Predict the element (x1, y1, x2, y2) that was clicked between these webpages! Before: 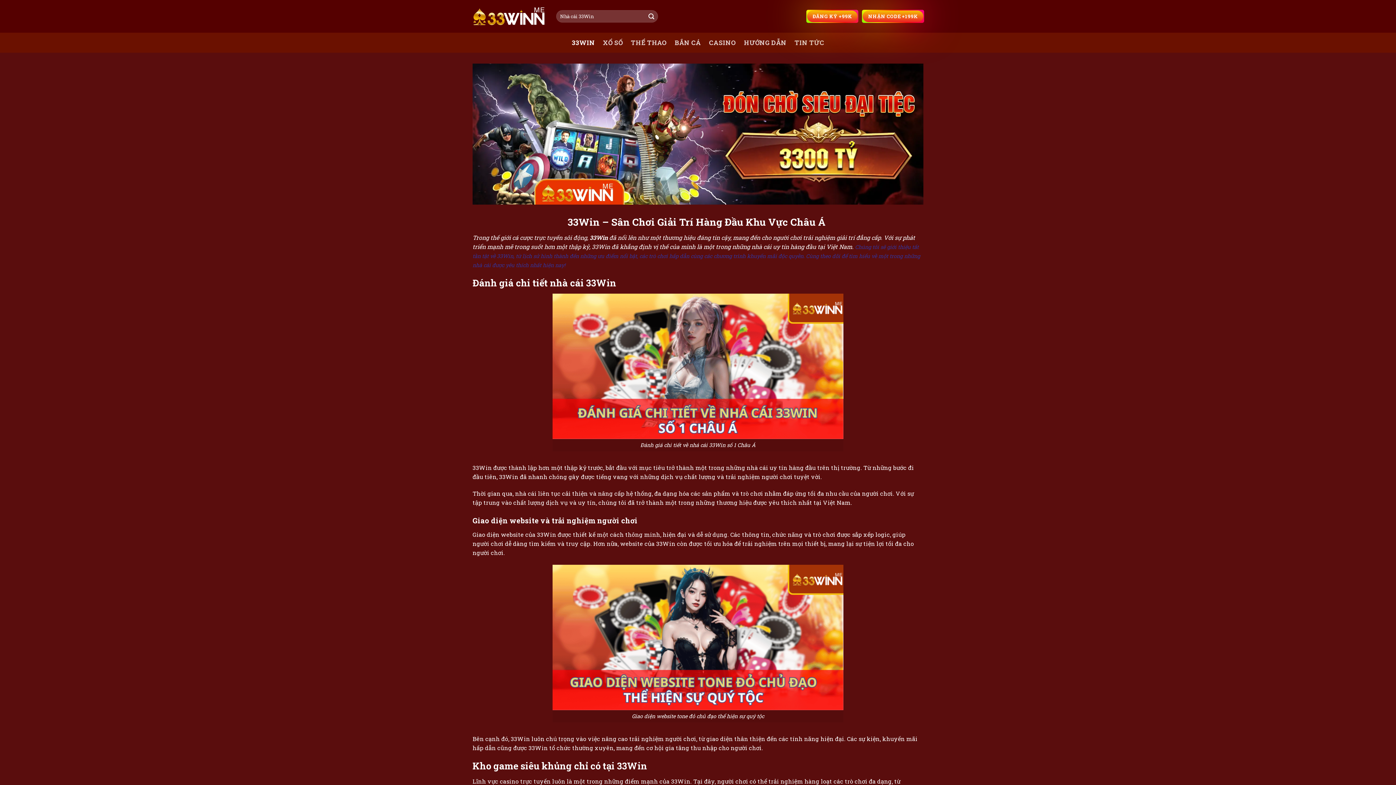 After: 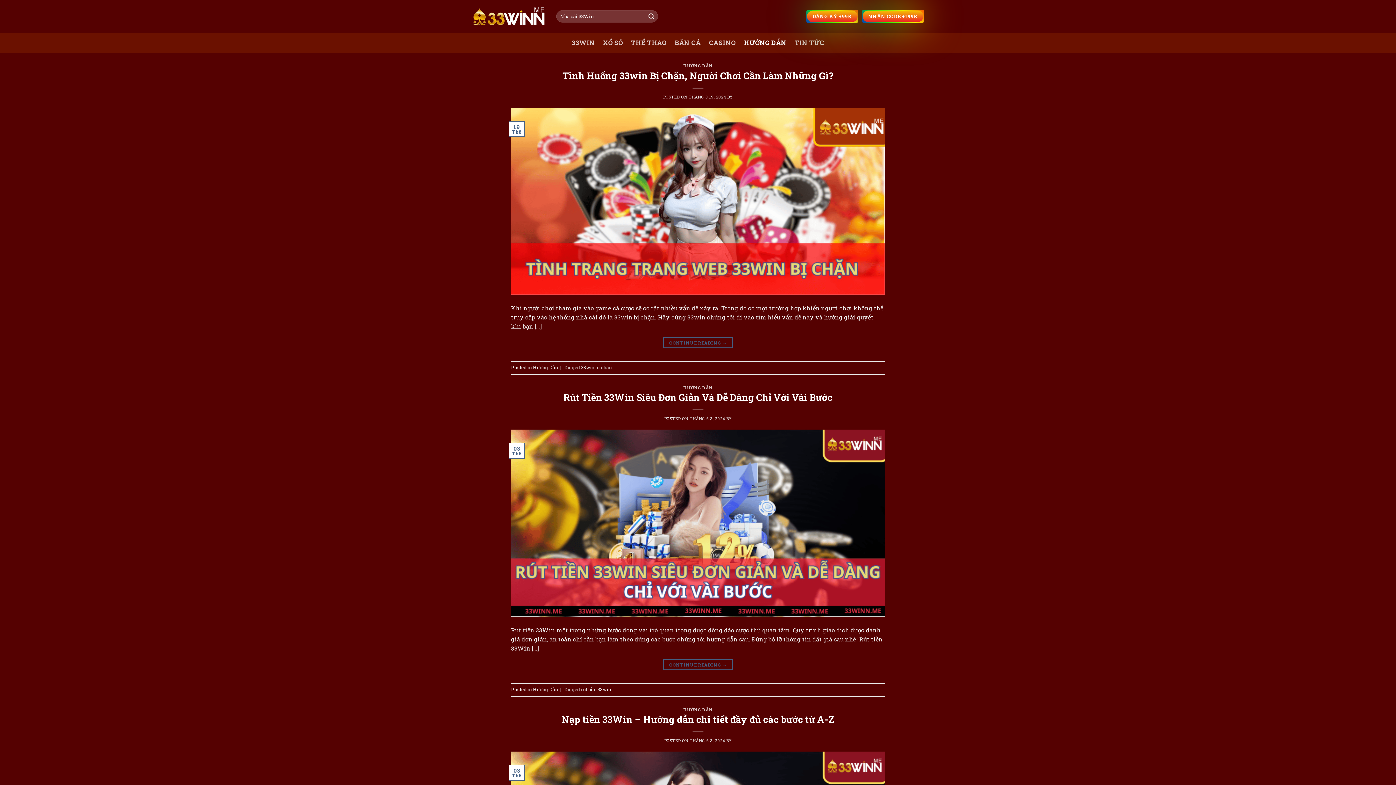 Action: label: HƯỚNG DẪN bbox: (744, 36, 786, 49)